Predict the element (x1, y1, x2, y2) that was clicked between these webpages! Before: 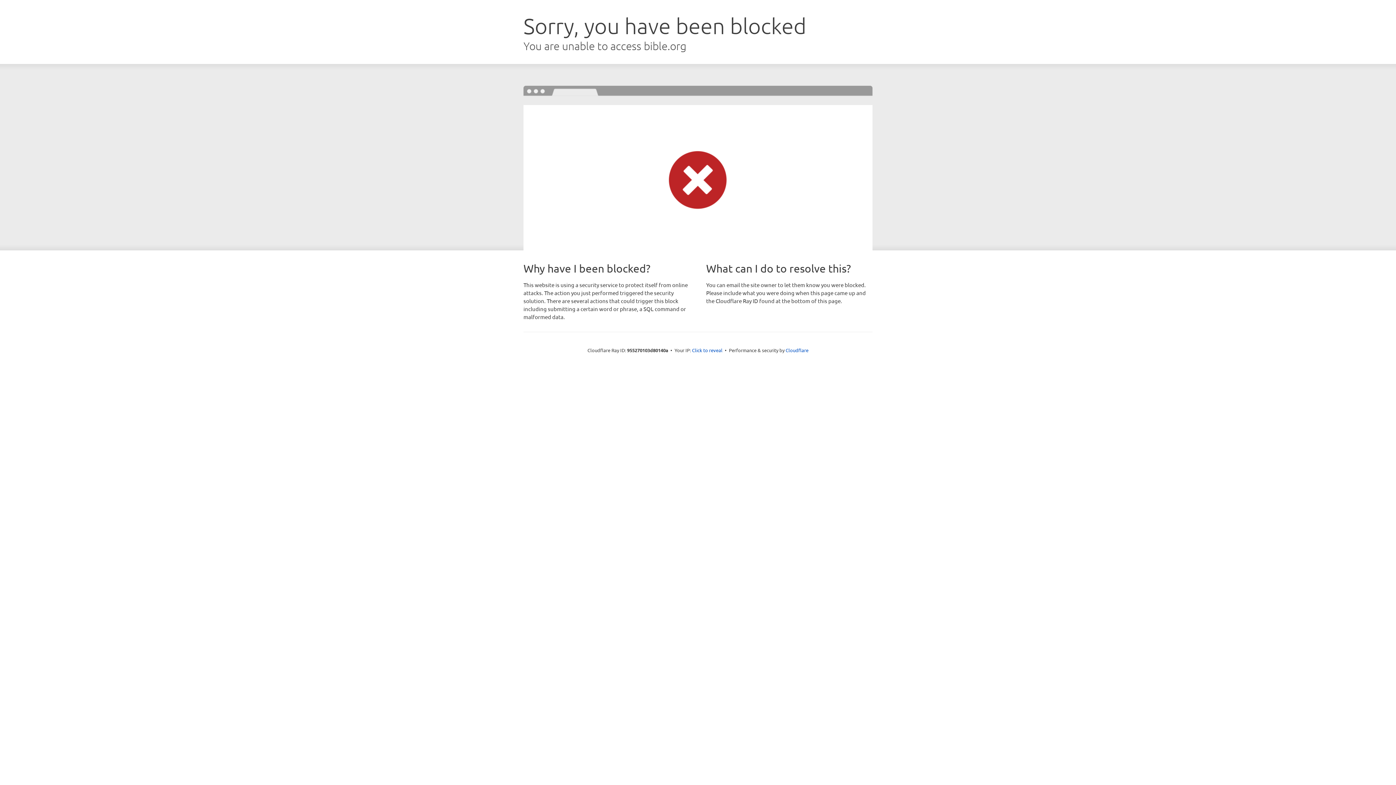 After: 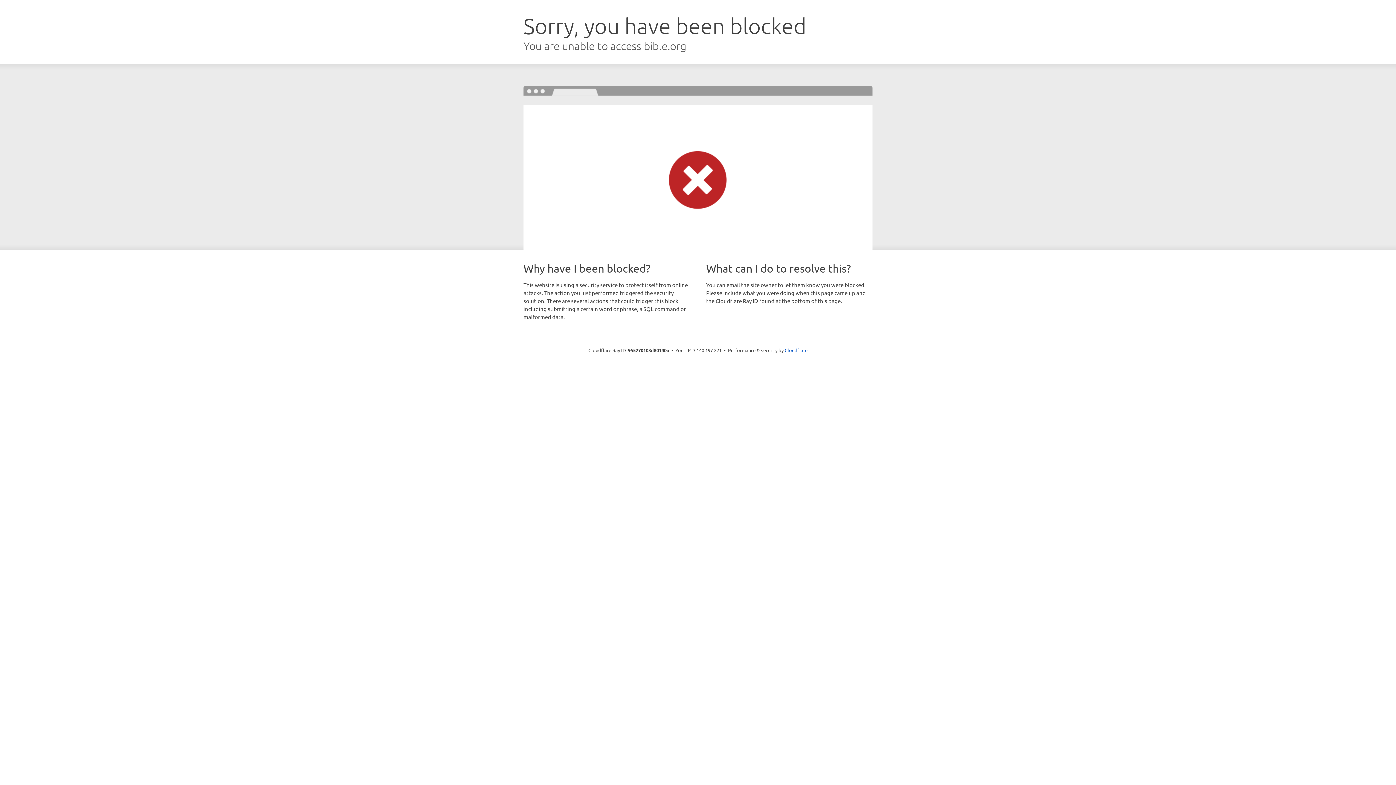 Action: label: Click to reveal bbox: (692, 346, 722, 353)